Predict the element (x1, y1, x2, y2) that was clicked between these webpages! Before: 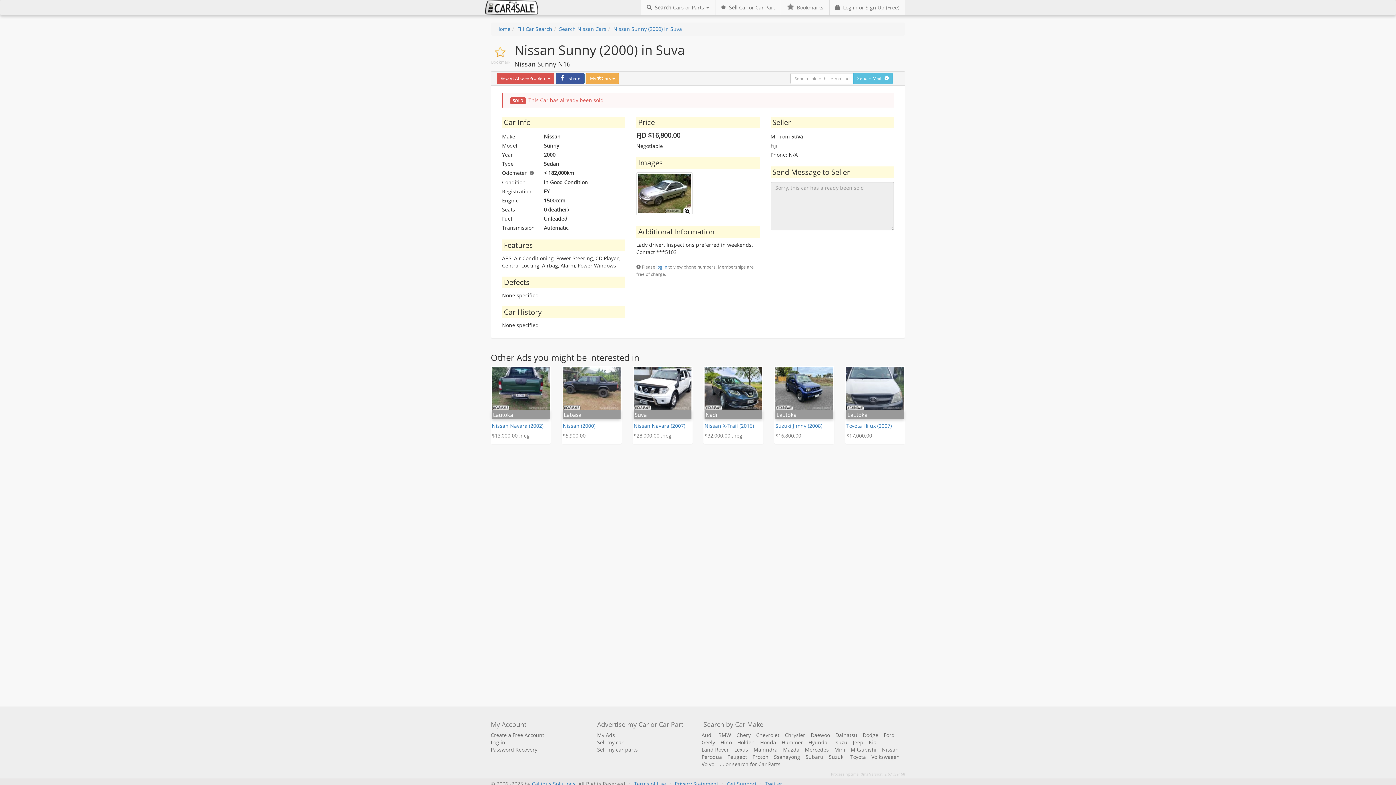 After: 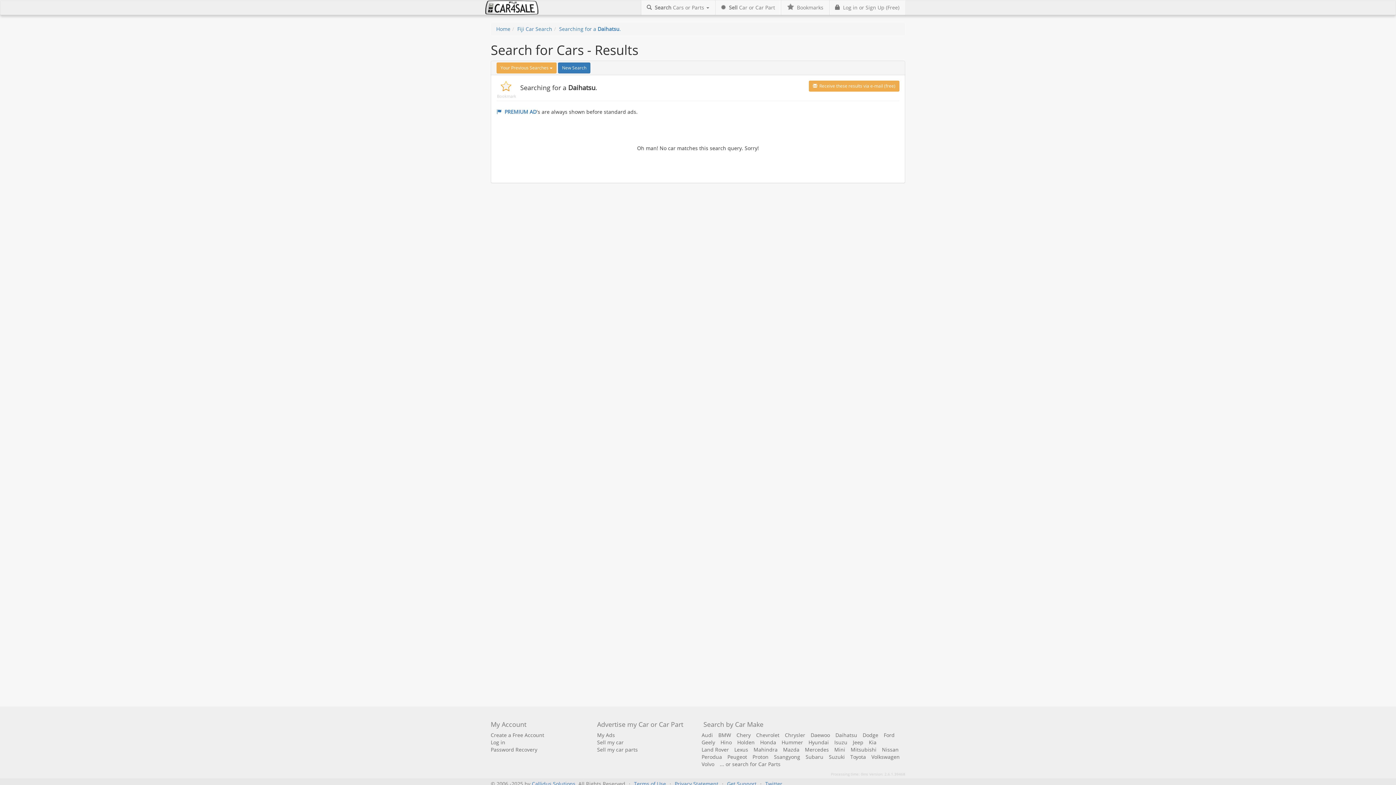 Action: label: Daihatsu bbox: (835, 732, 857, 738)